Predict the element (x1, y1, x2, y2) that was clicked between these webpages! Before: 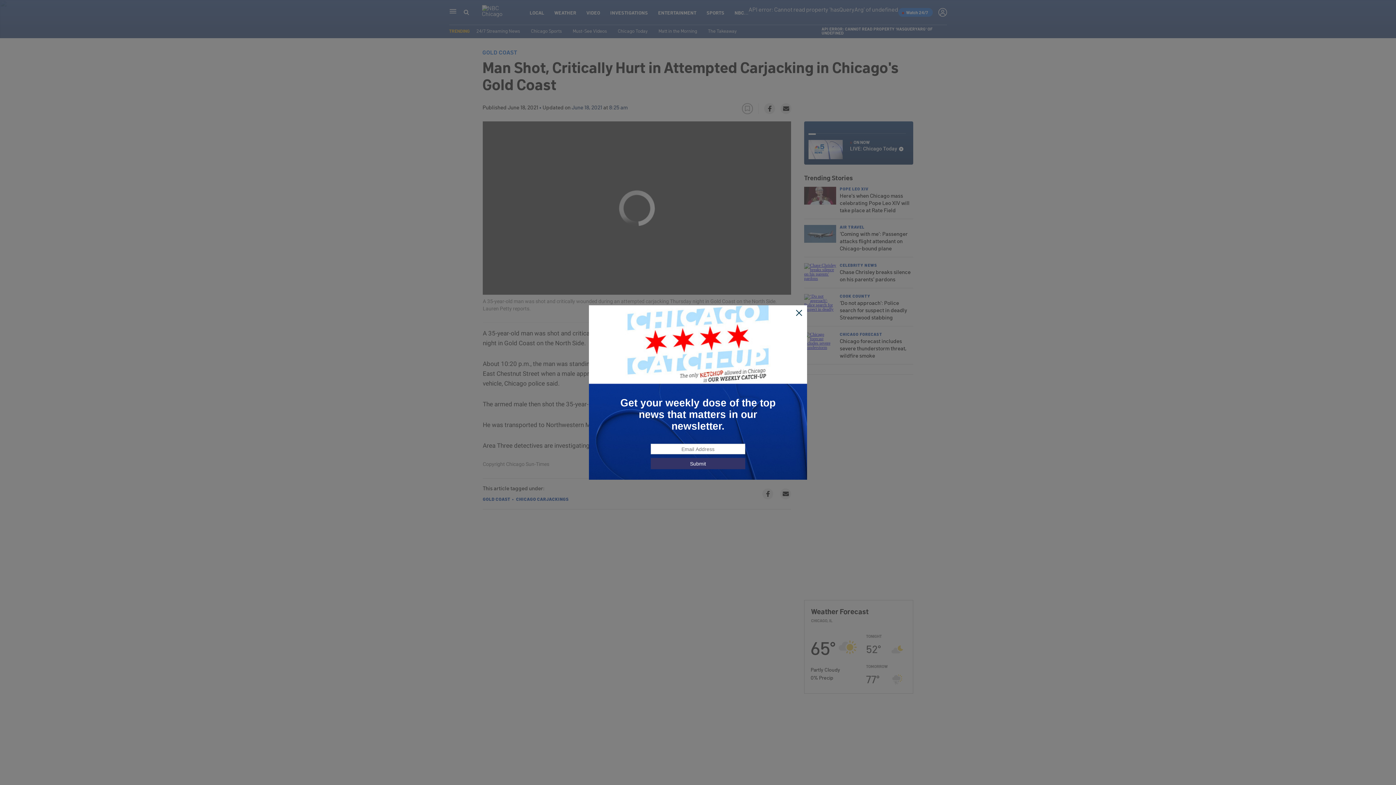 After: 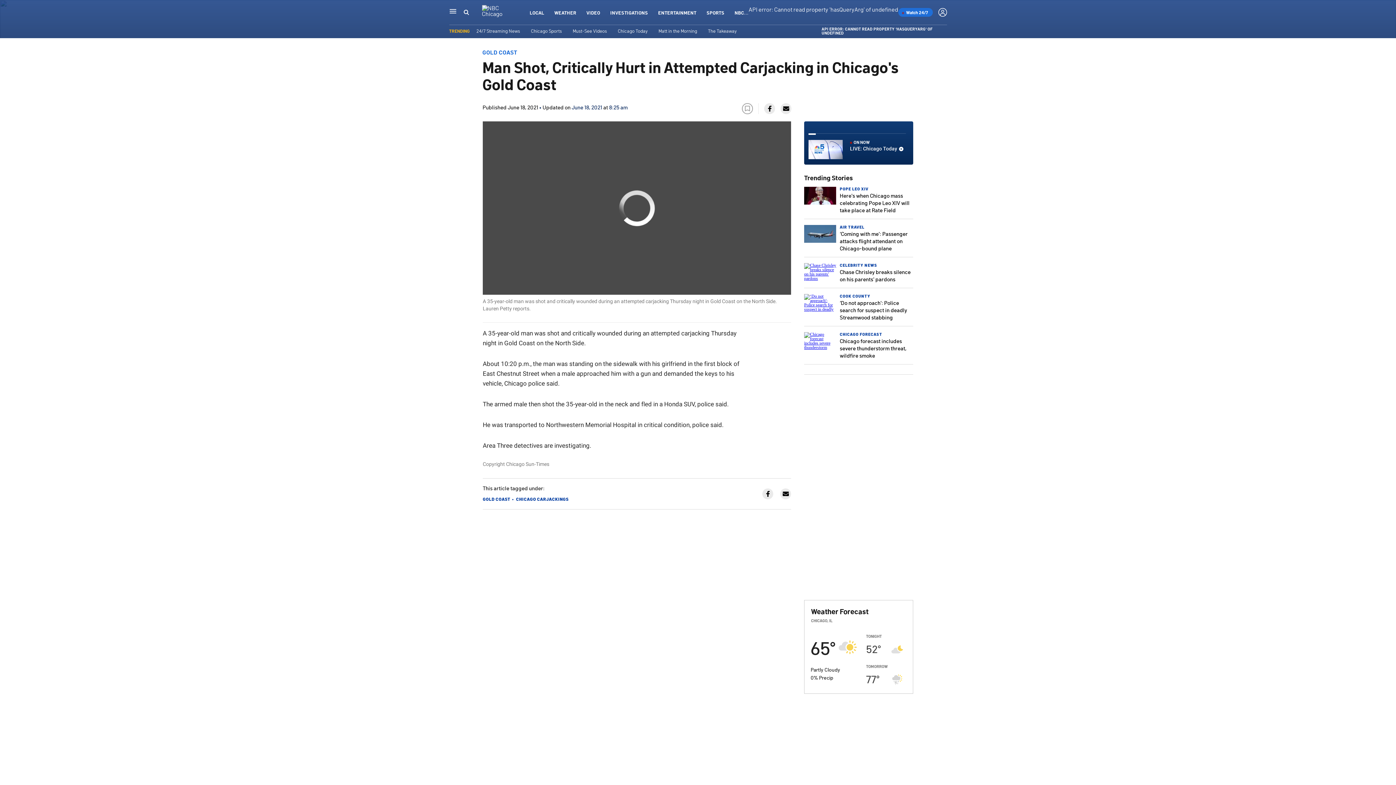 Action: bbox: (795, 309, 803, 317)